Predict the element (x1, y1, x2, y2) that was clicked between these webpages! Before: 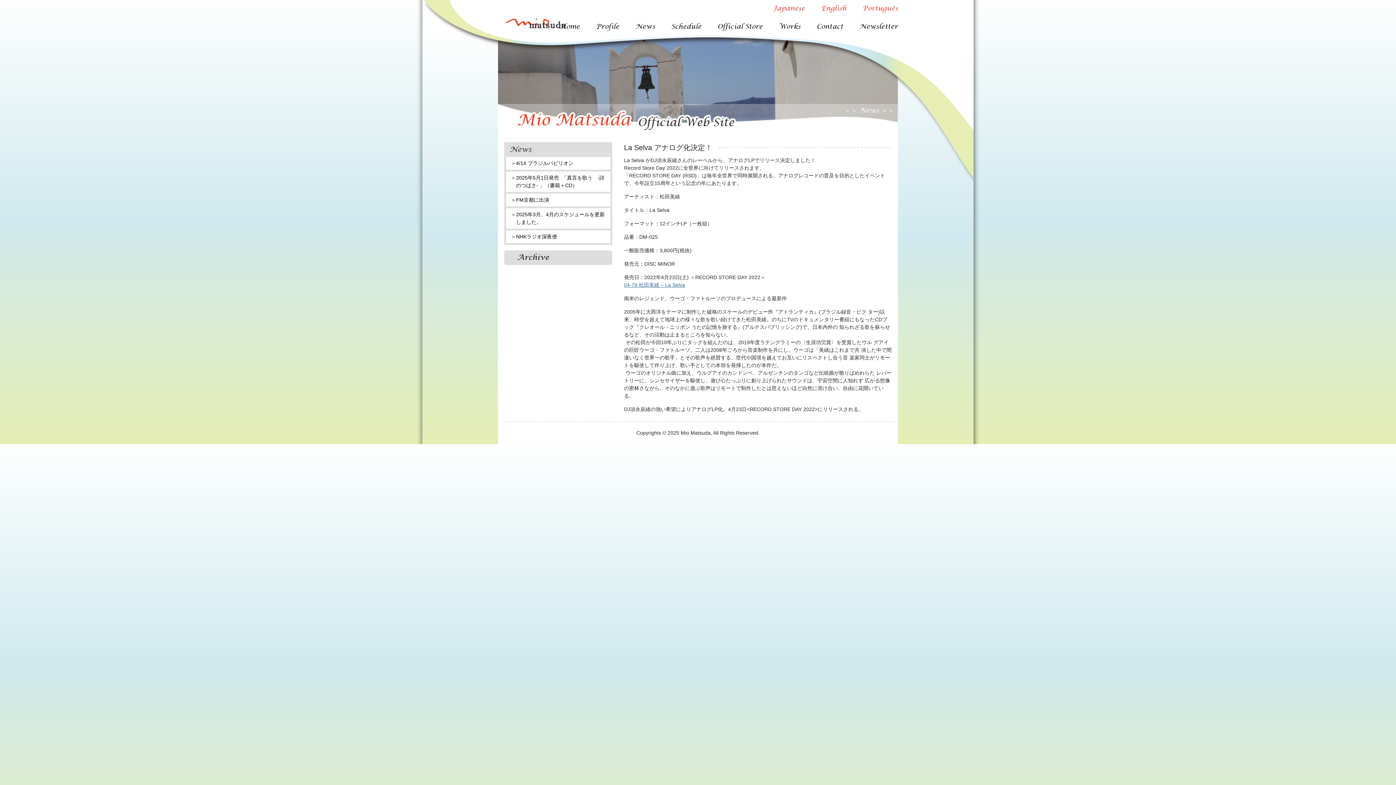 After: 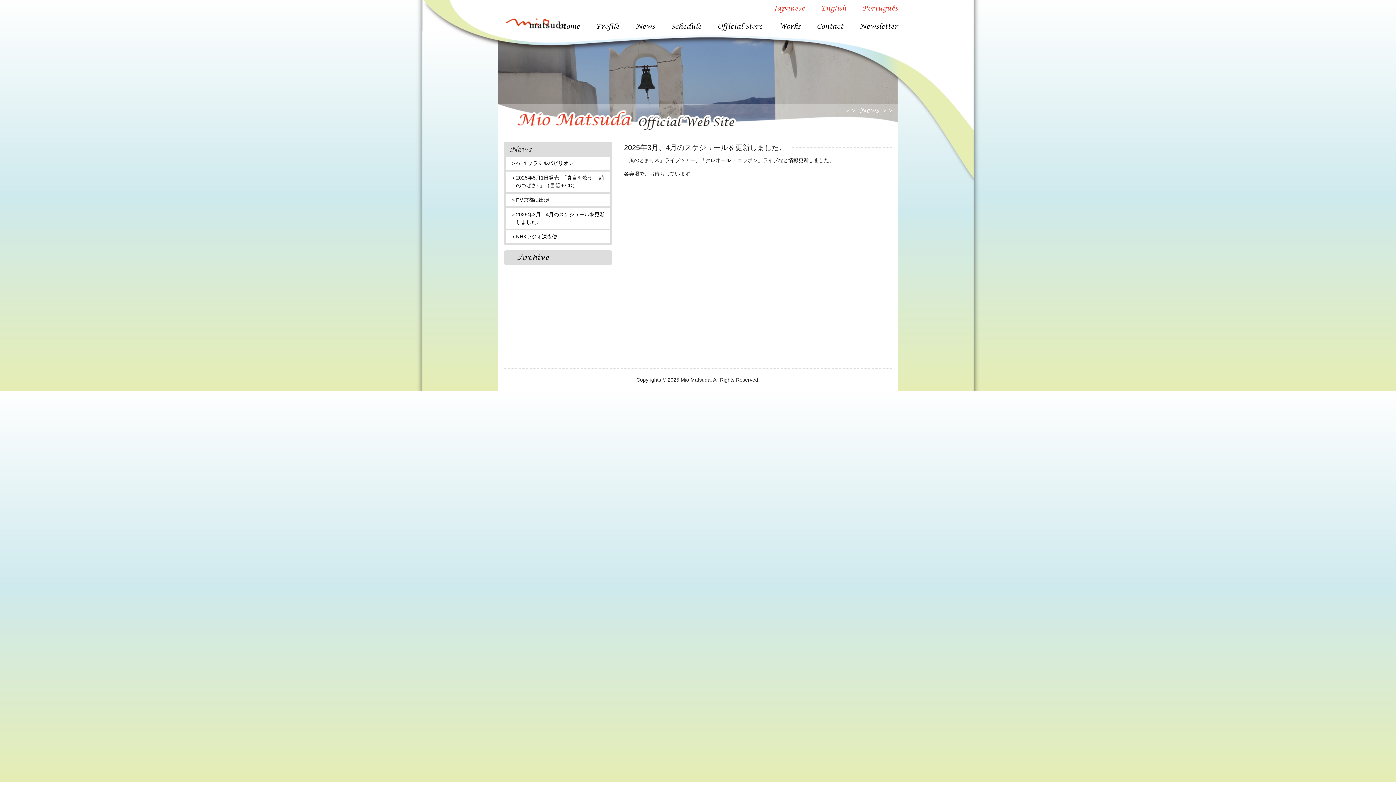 Action: bbox: (506, 208, 610, 228) label: ＞2025年3月、4月のスケジュールを更新しました。